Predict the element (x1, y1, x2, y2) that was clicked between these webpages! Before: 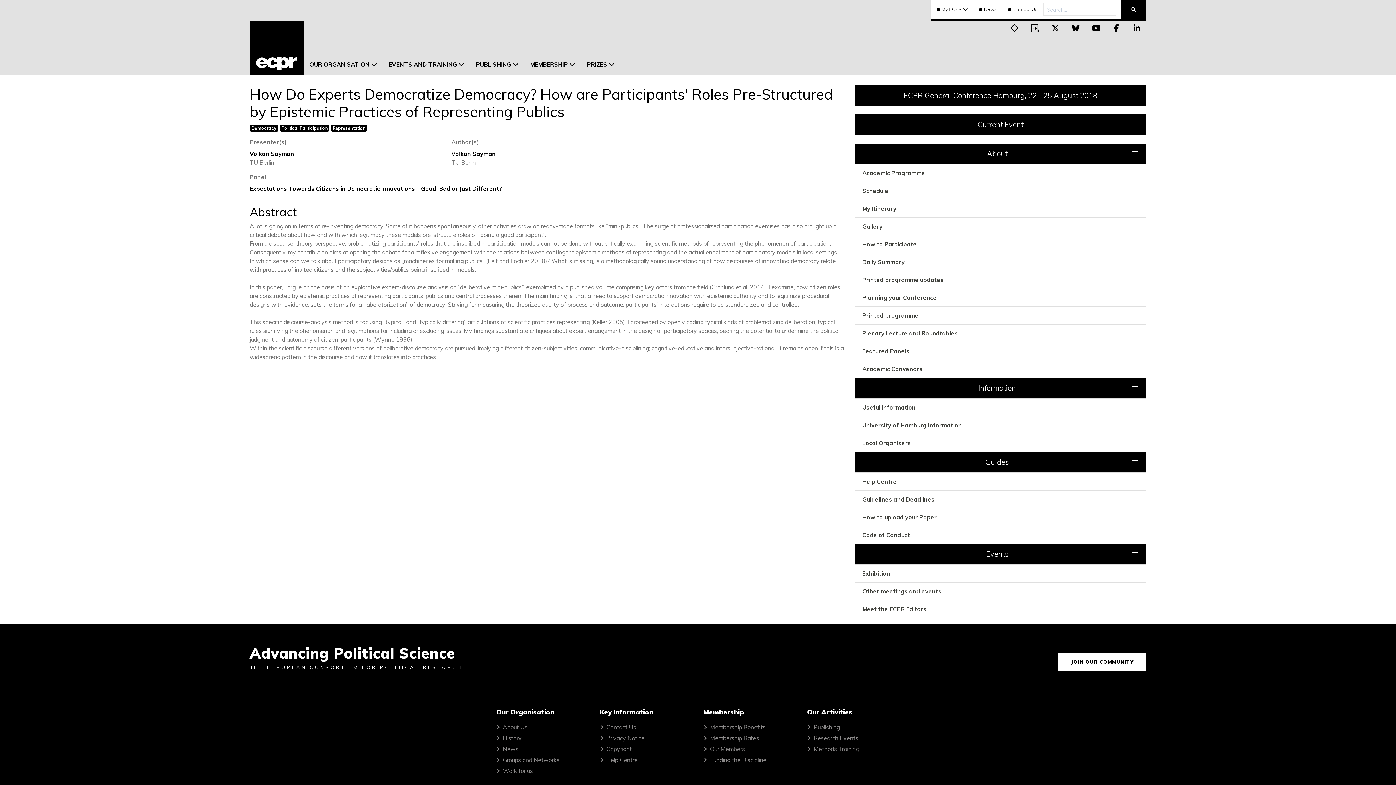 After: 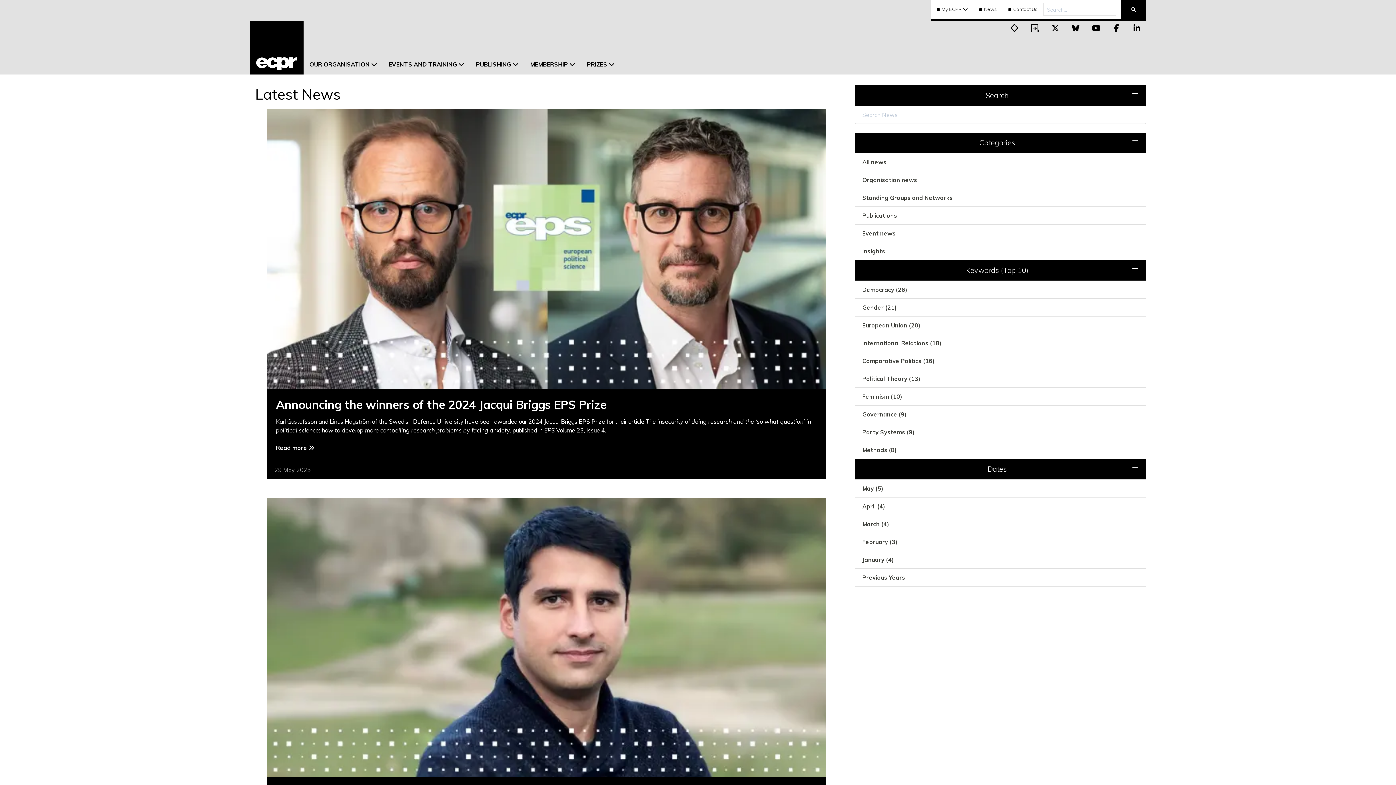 Action: label: News bbox: (502, 745, 518, 753)